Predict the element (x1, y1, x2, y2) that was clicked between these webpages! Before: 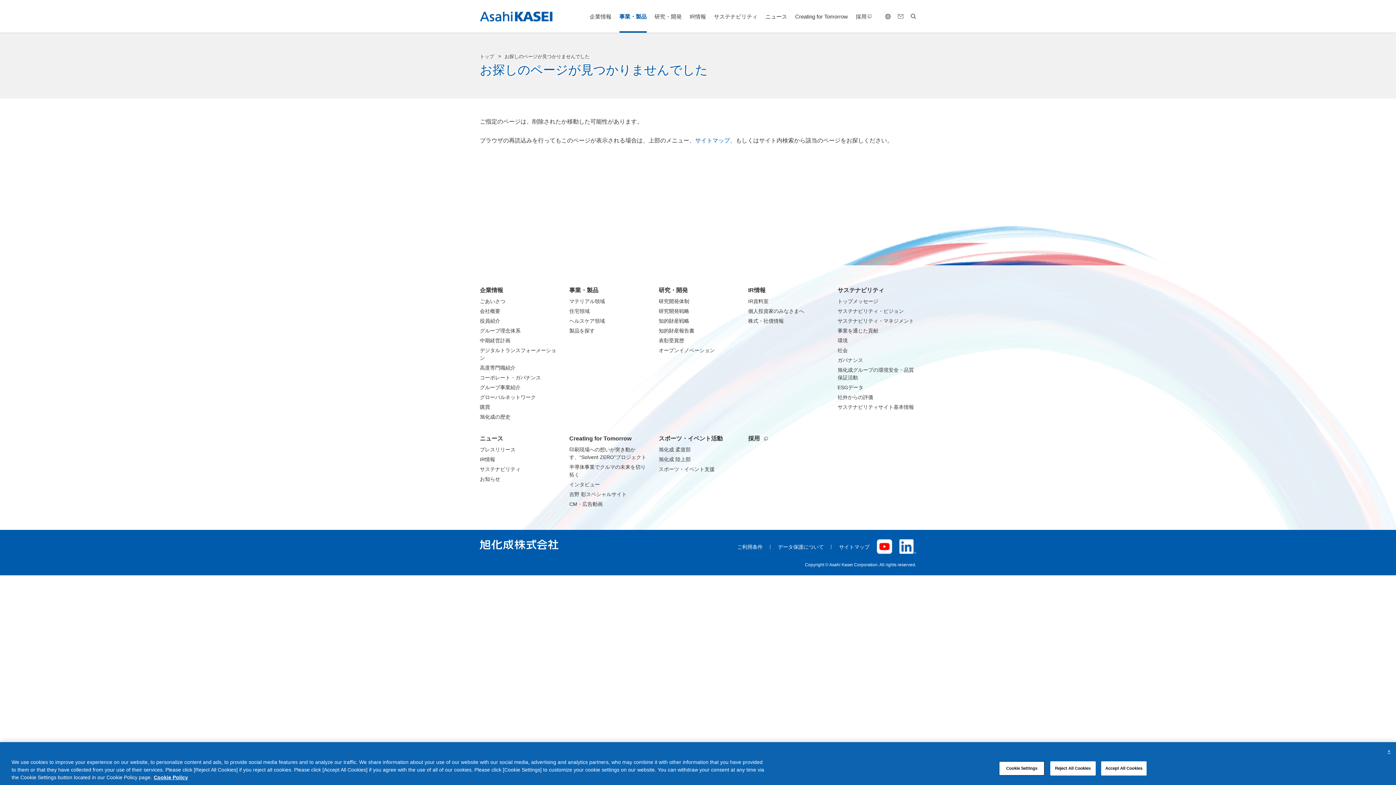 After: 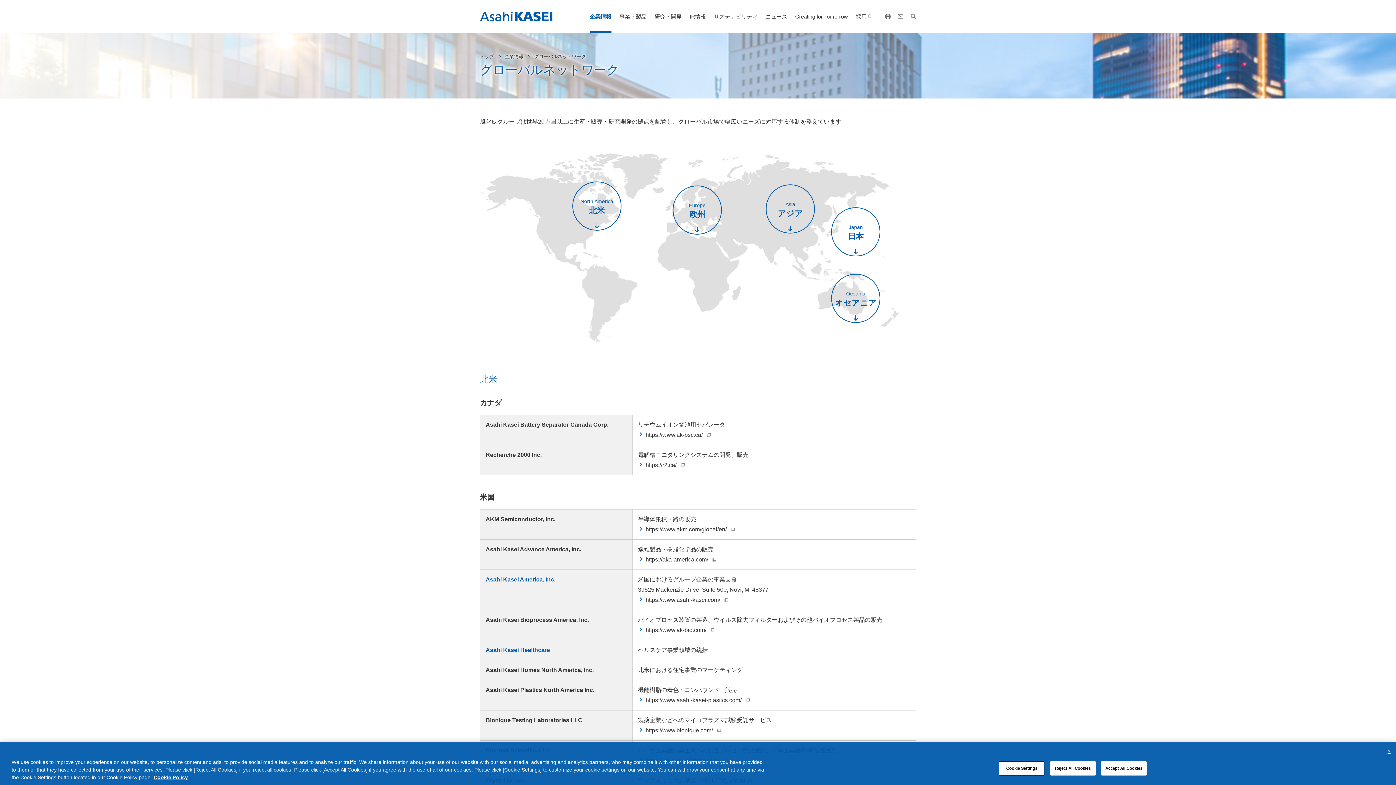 Action: bbox: (480, 394, 536, 400) label: グローバルネットワーク